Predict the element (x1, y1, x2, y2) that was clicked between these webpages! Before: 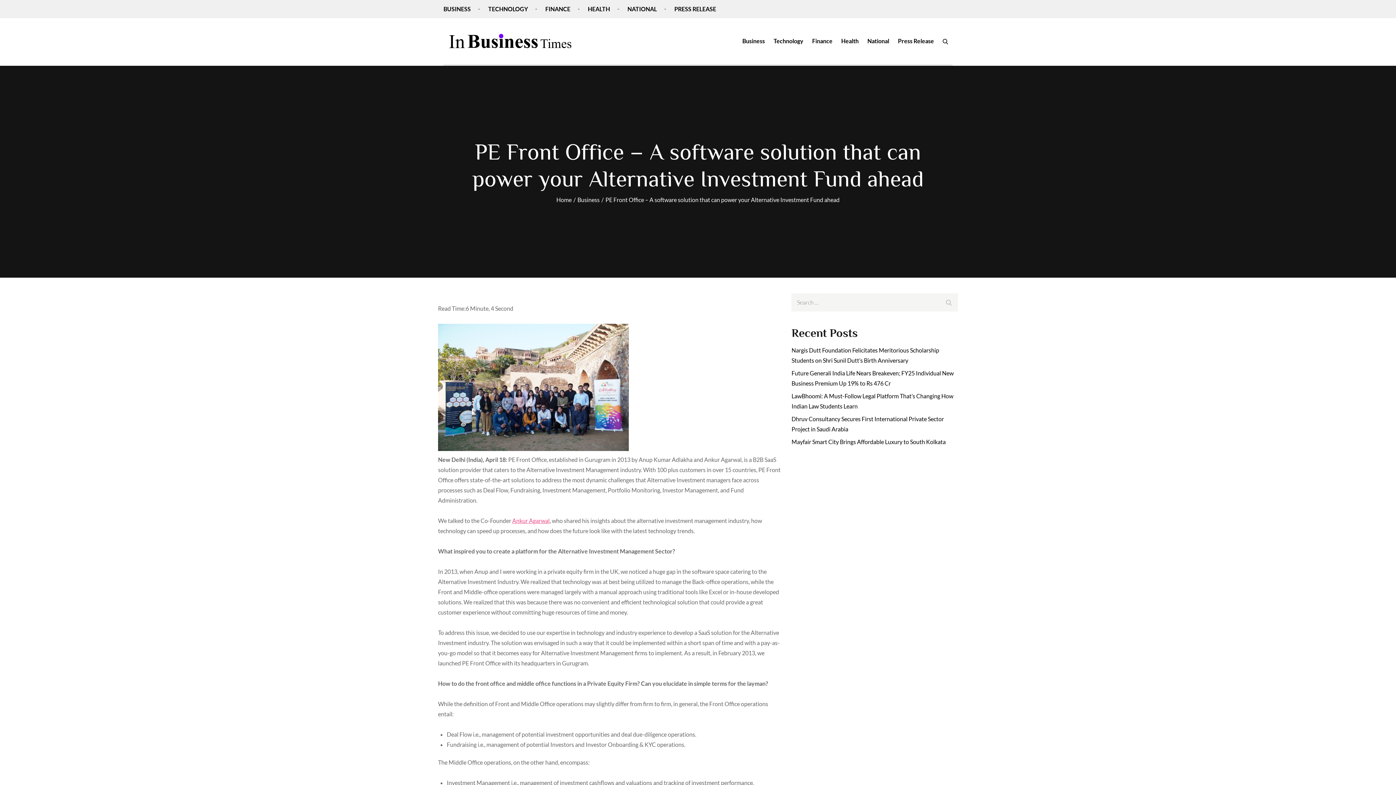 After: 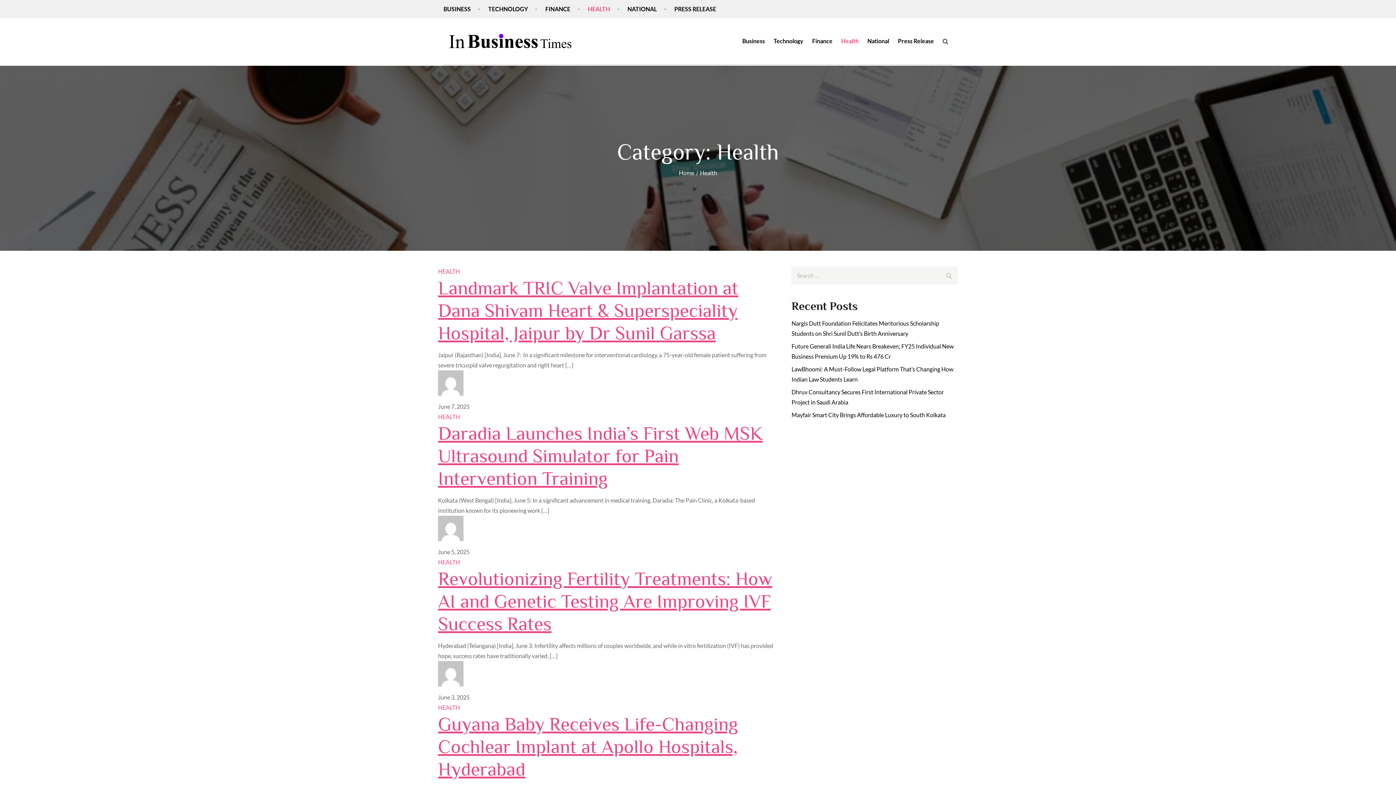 Action: label: Health bbox: (841, 32, 858, 49)